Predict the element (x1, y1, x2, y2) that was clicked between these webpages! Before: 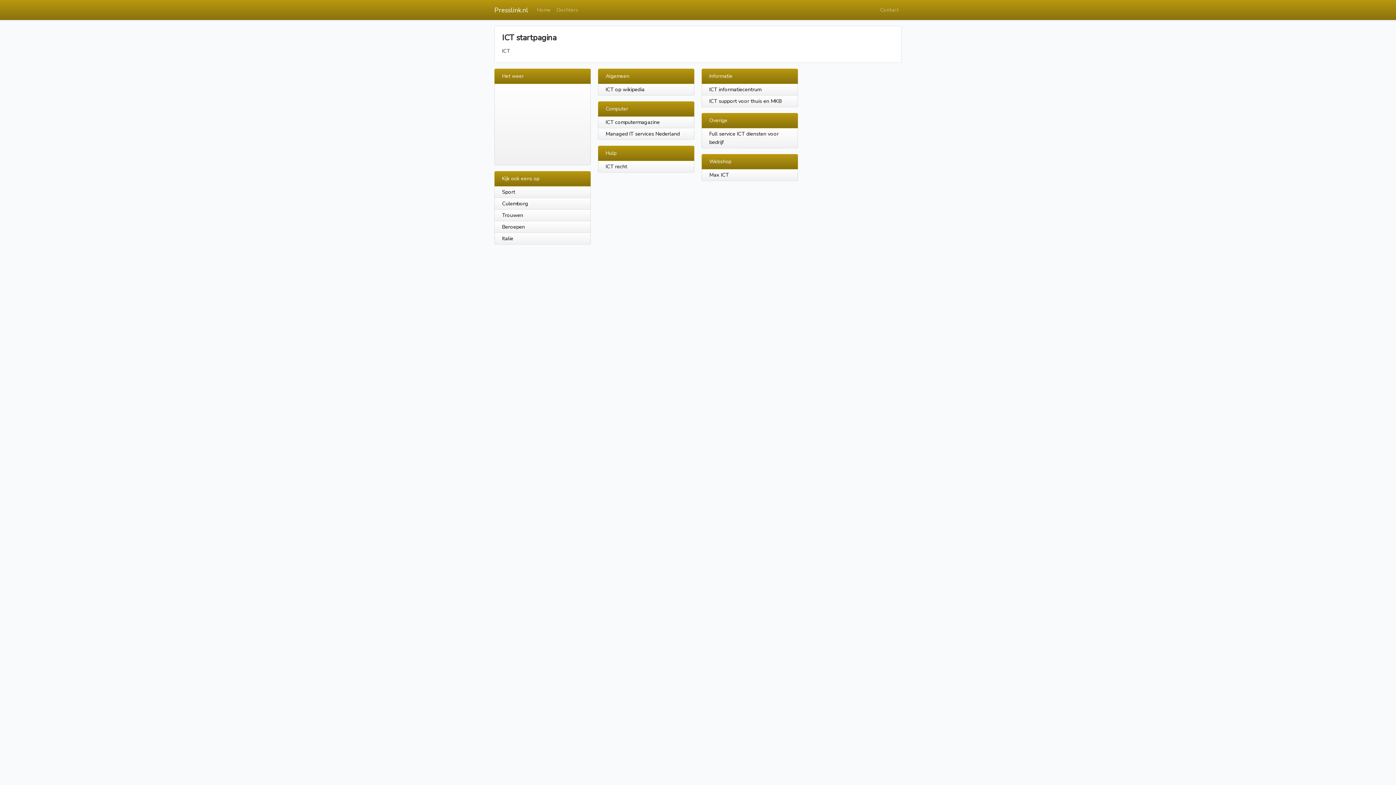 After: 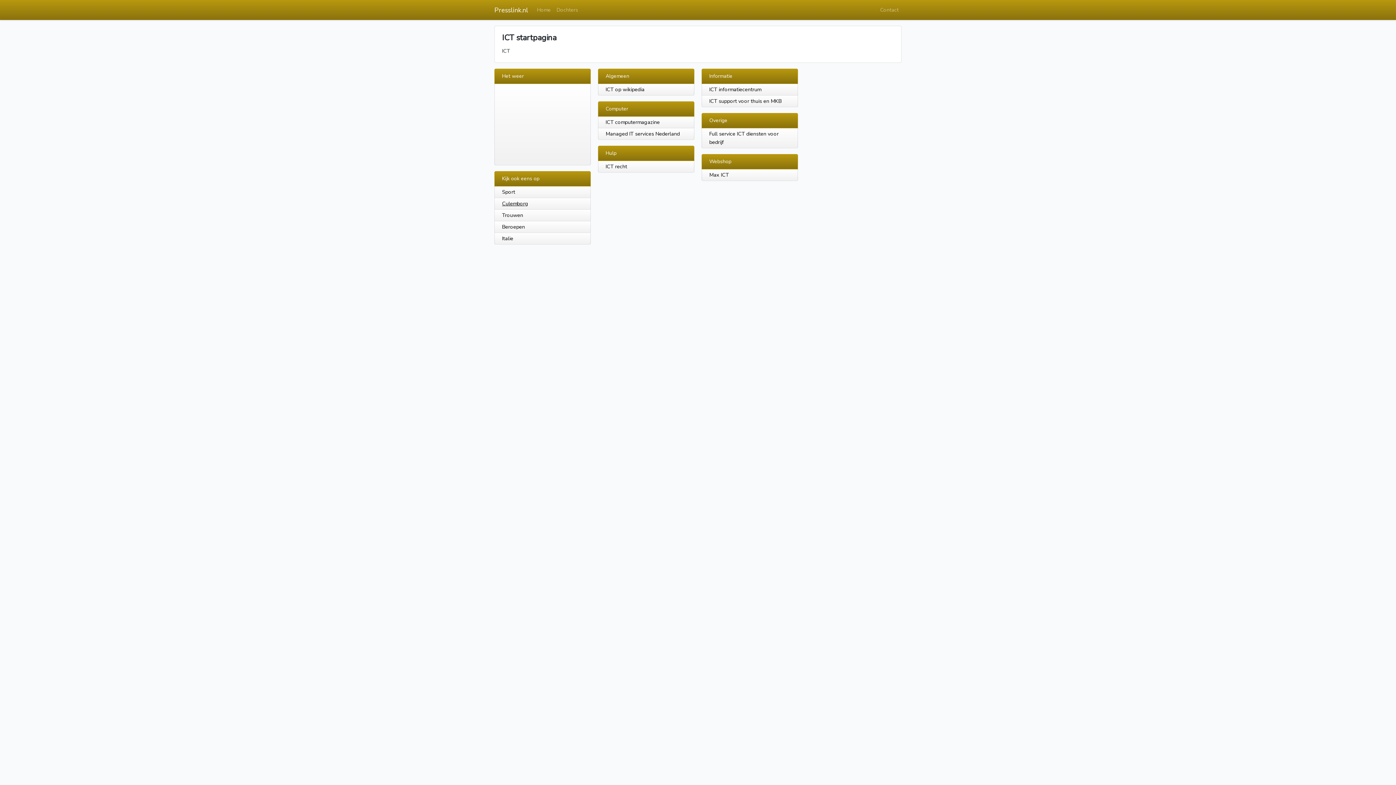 Action: label: Culemborg bbox: (494, 198, 590, 209)